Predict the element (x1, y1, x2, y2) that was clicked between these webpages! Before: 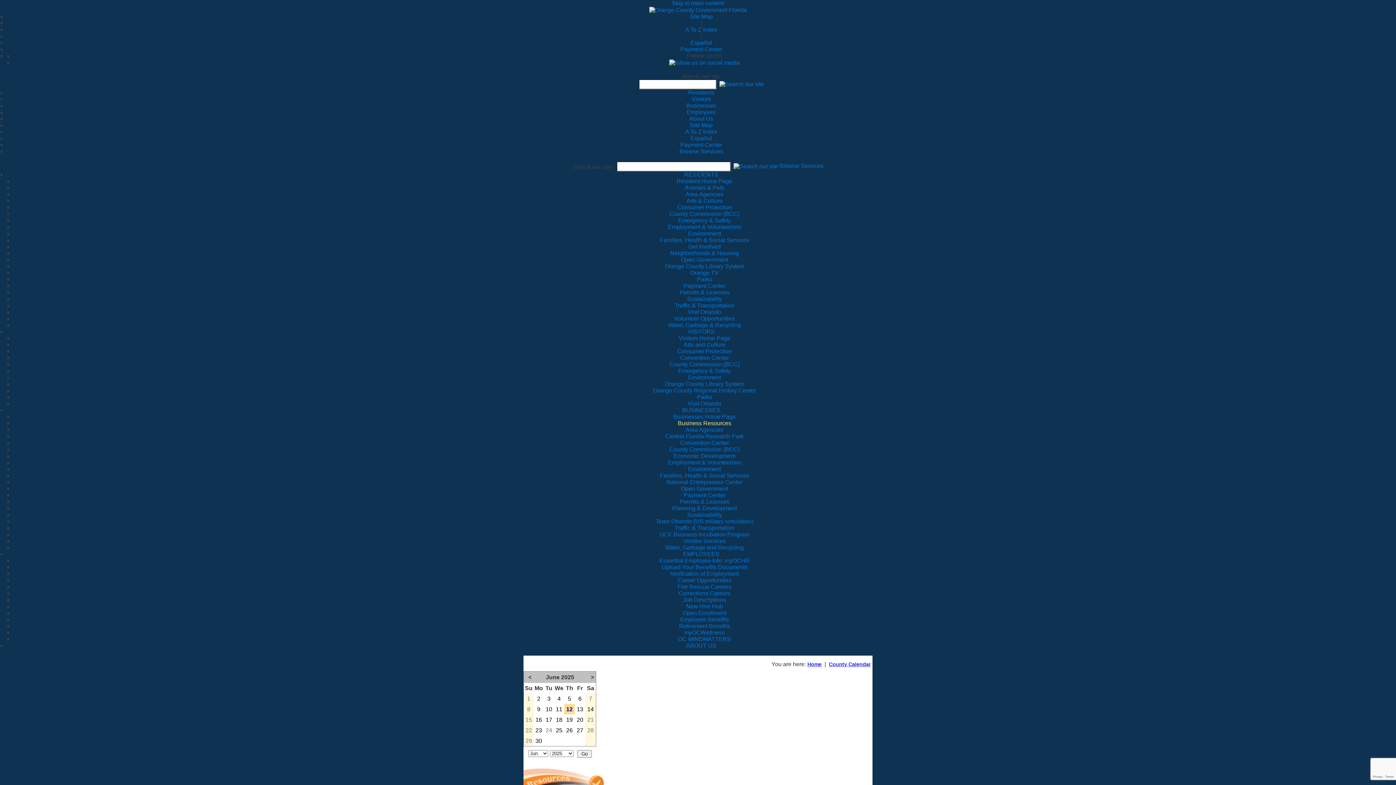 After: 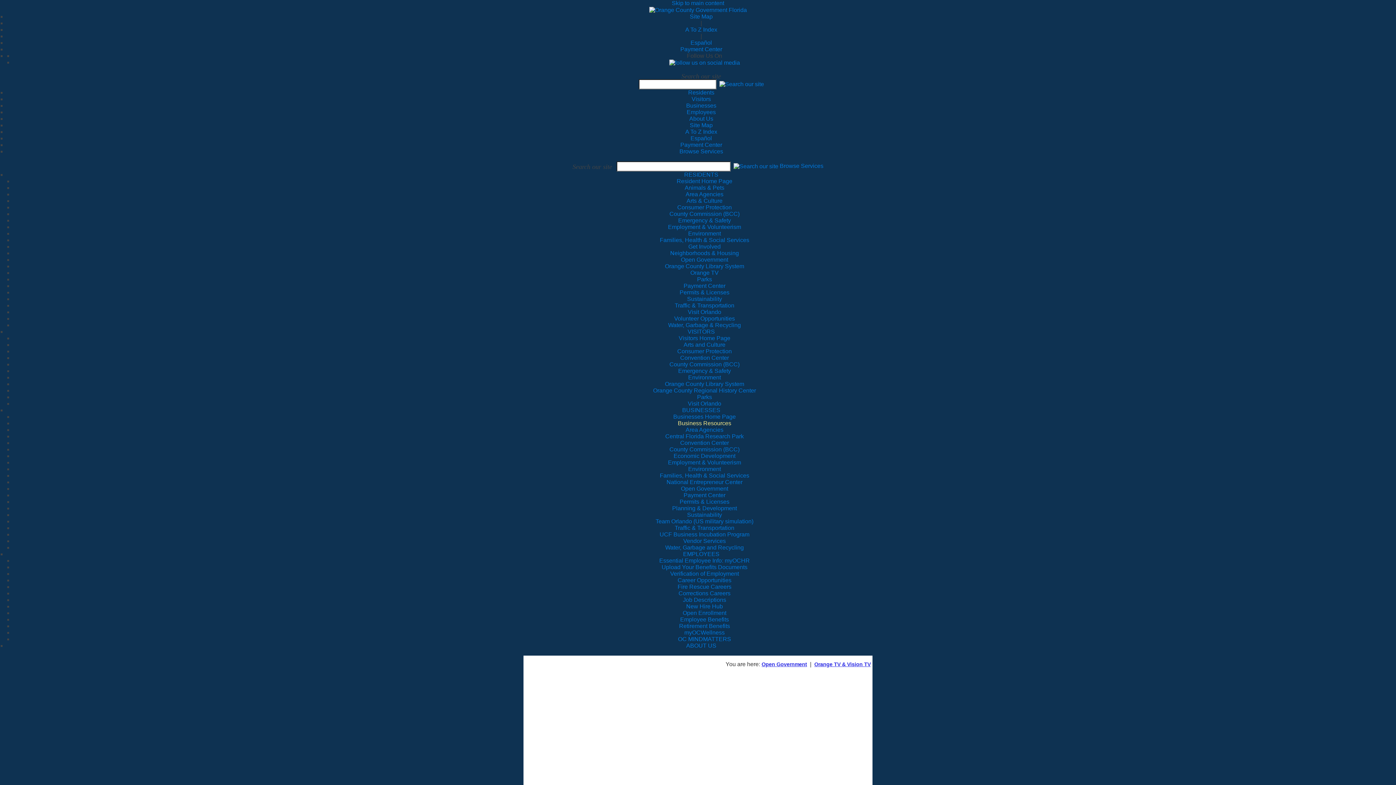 Action: bbox: (690, 269, 718, 276) label: Orange TV